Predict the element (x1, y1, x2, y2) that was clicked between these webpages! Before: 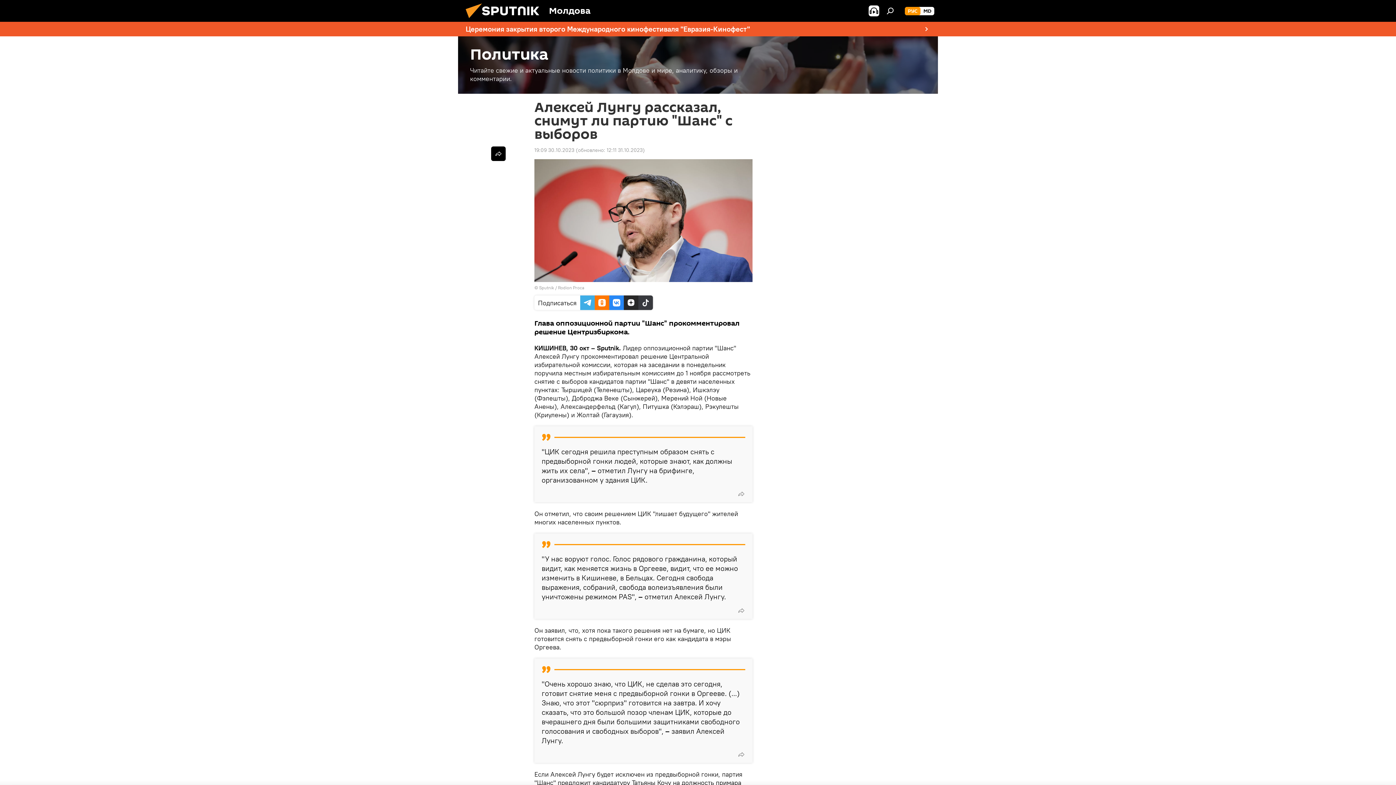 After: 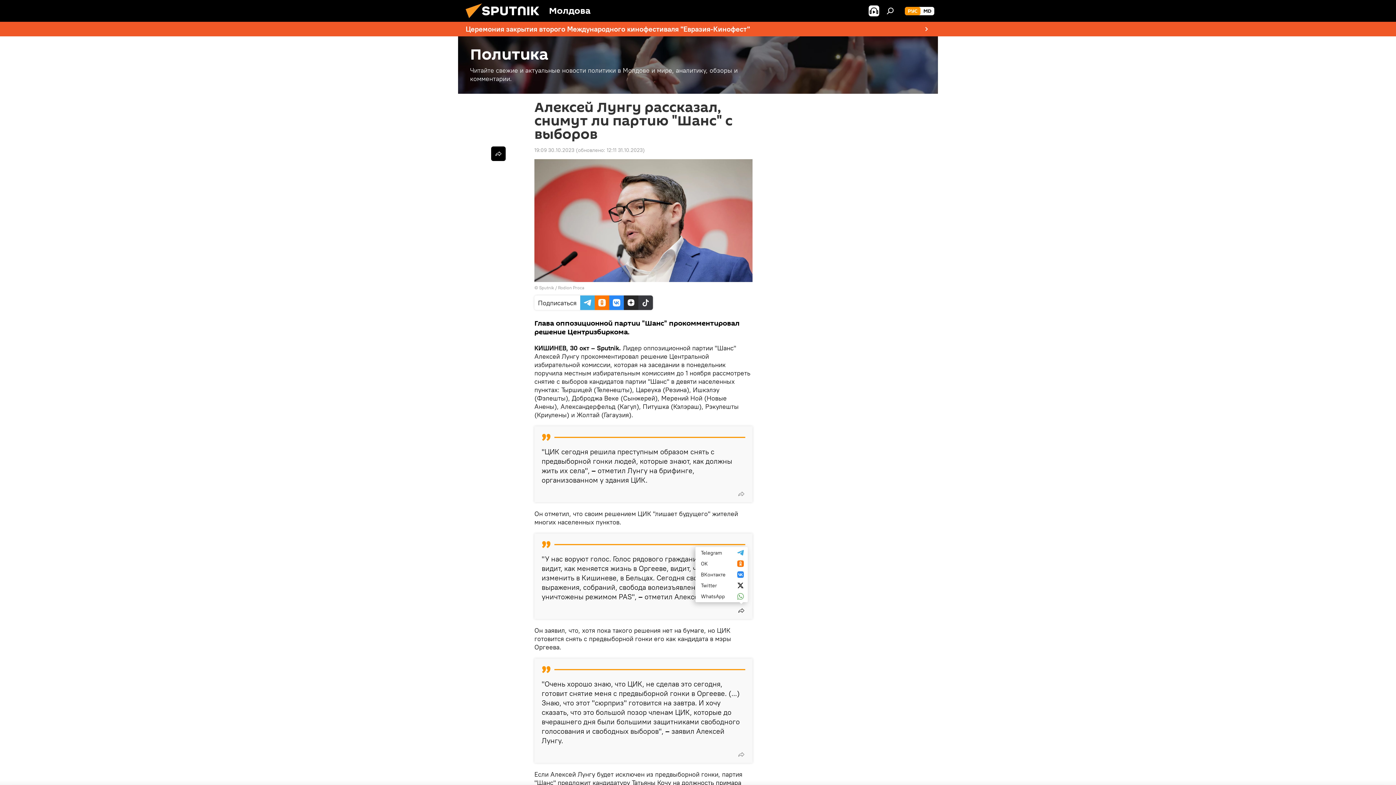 Action: bbox: (734, 603, 748, 618)